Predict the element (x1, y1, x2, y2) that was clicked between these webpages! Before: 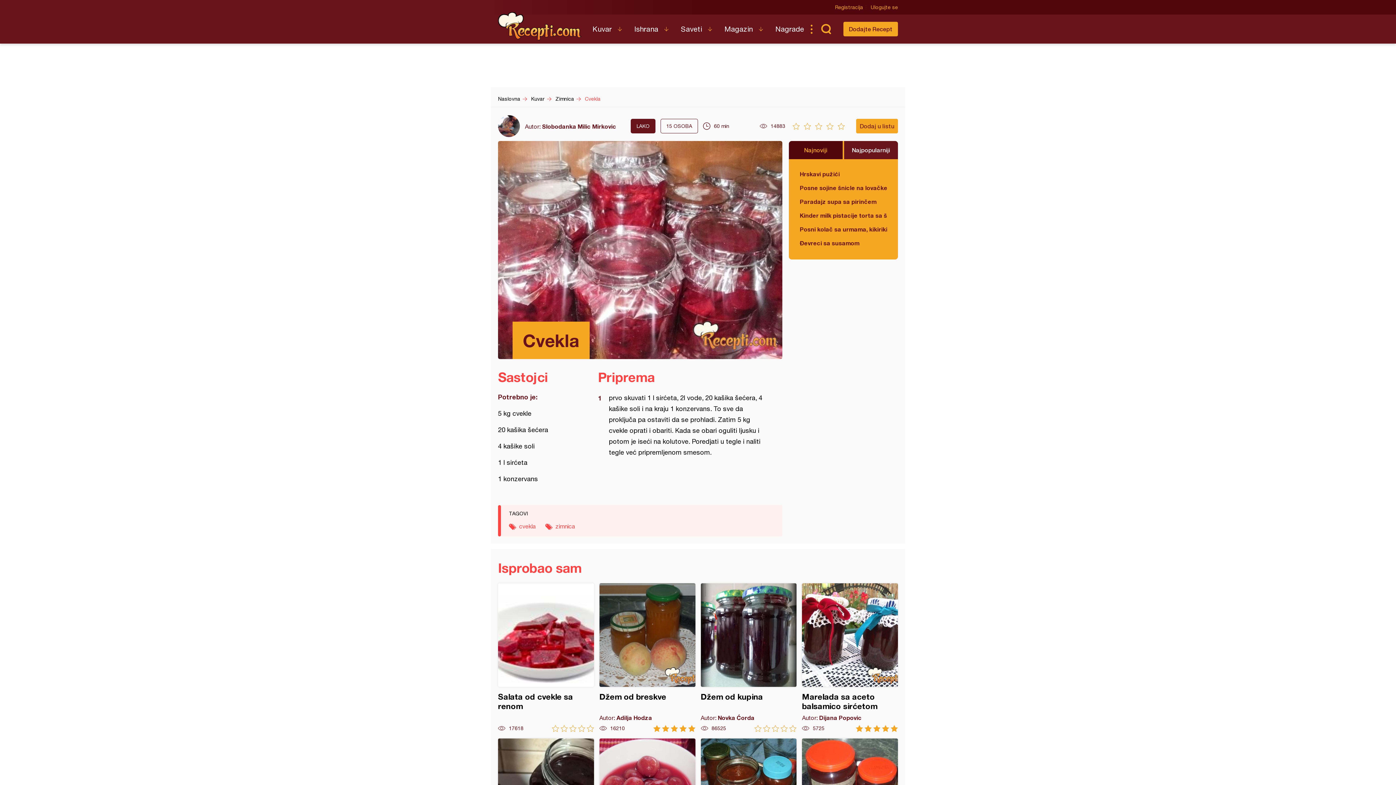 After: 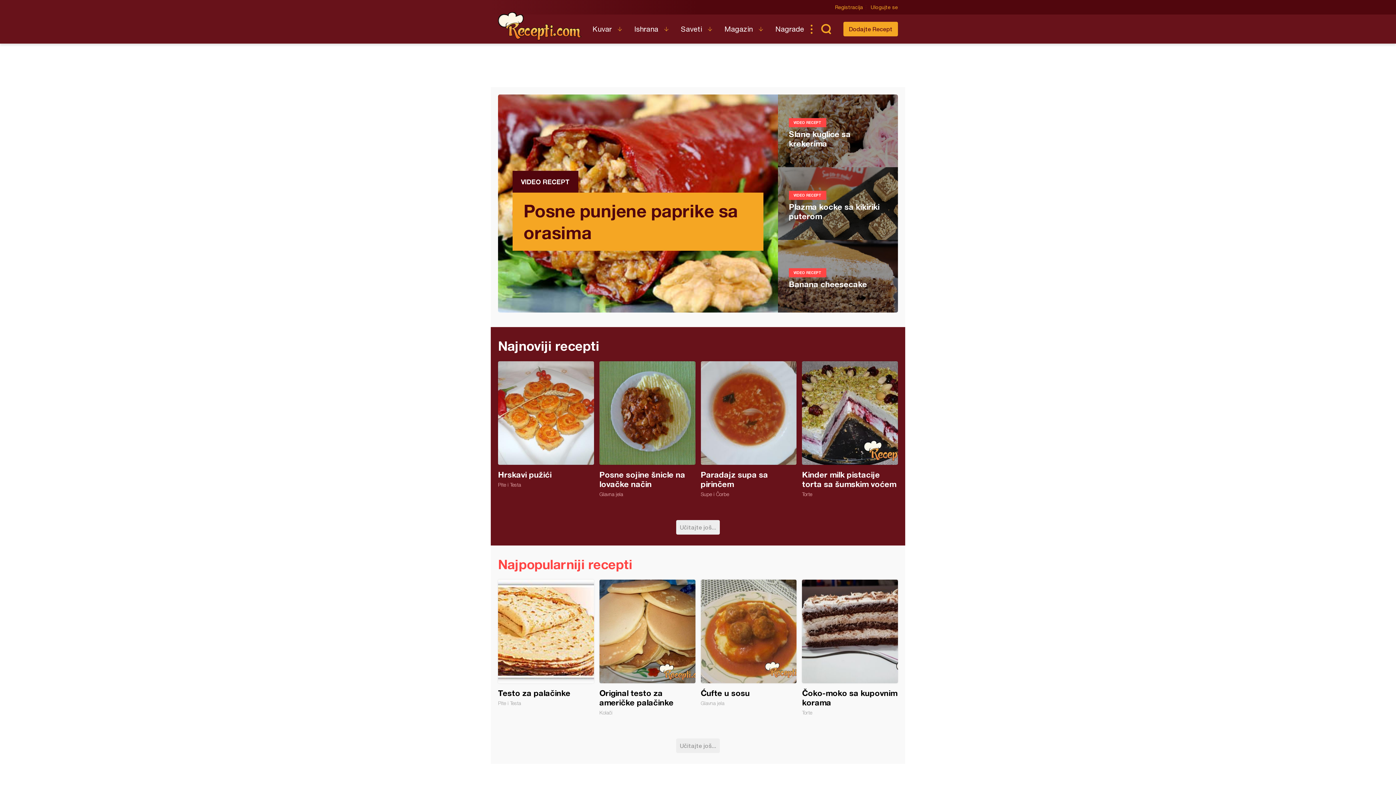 Action: bbox: (498, 96, 520, 101) label: Naslovna